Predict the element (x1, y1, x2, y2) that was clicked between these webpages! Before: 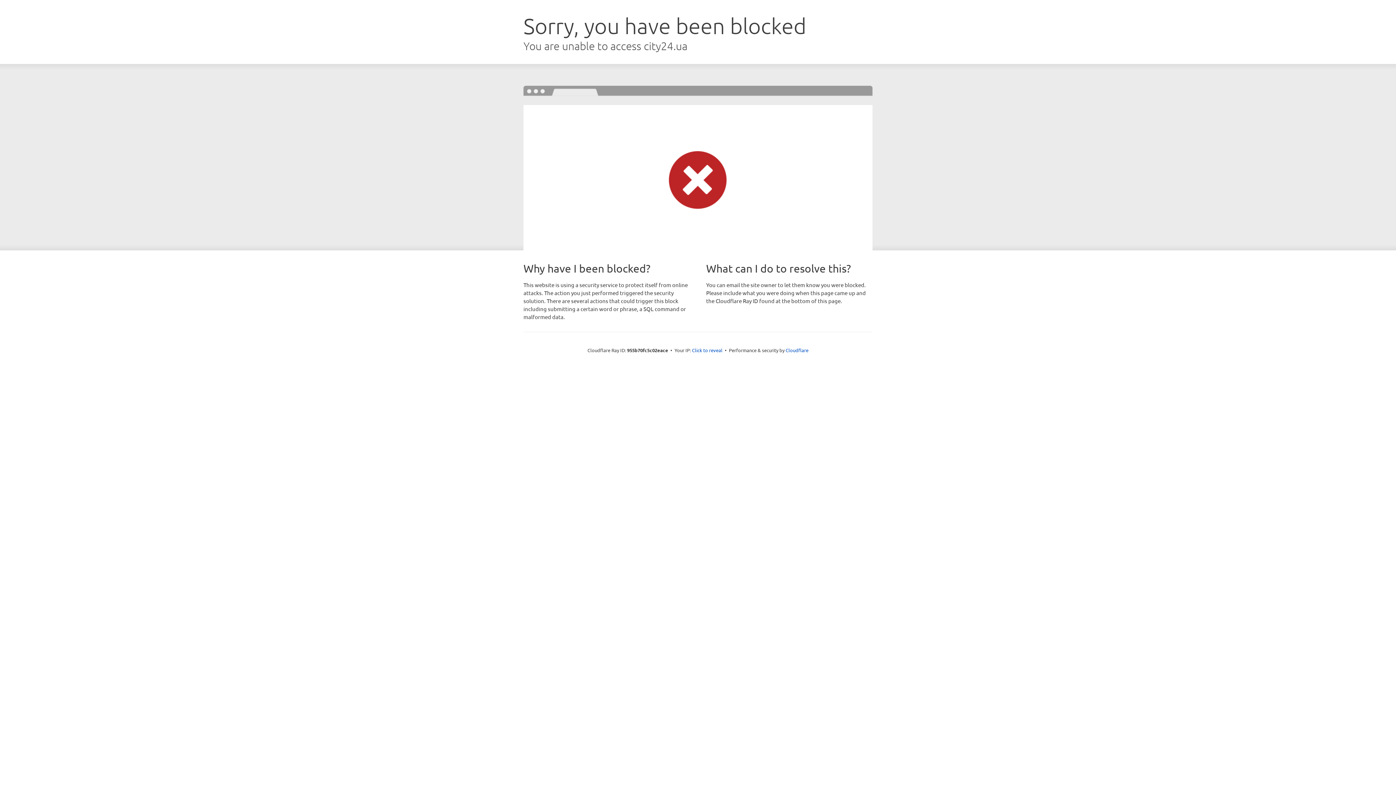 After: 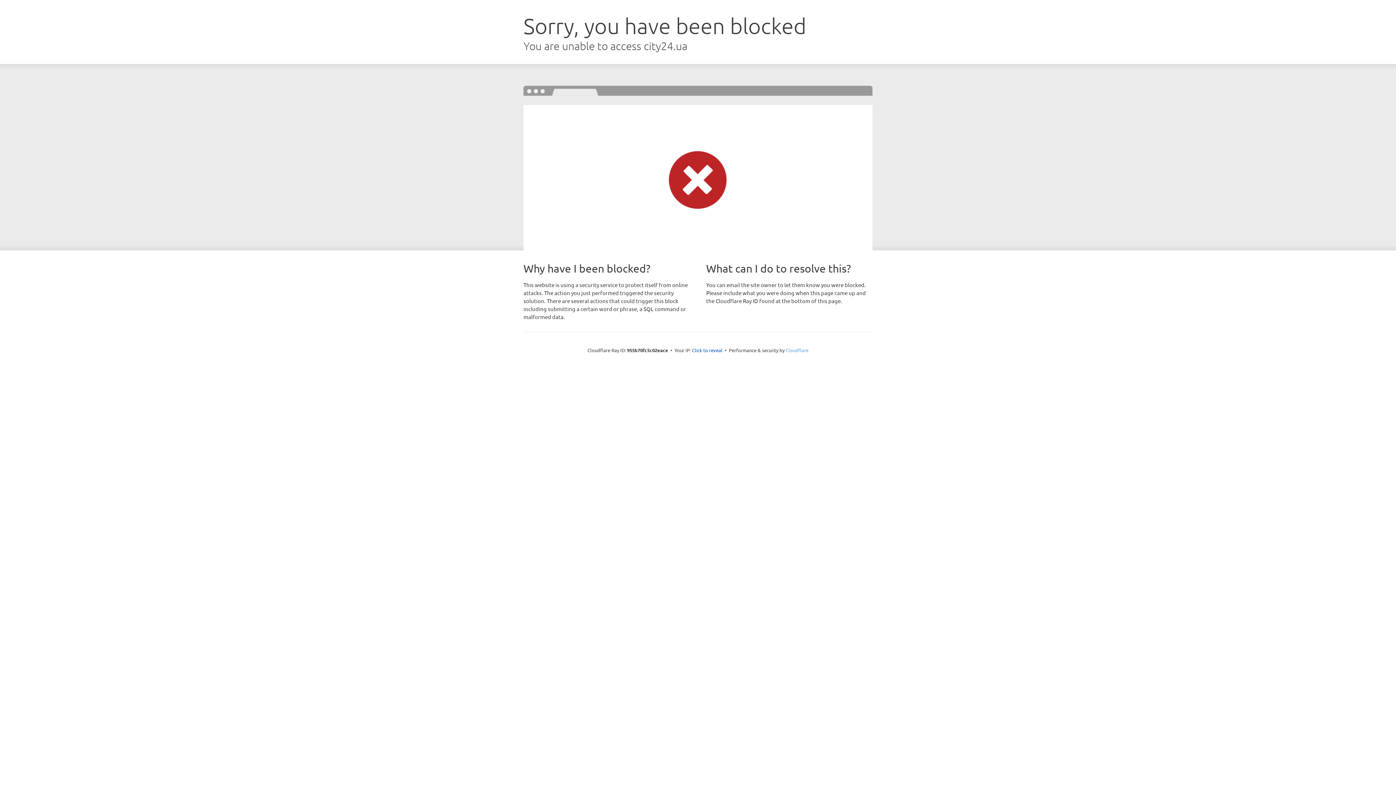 Action: bbox: (785, 347, 808, 353) label: Cloudflare